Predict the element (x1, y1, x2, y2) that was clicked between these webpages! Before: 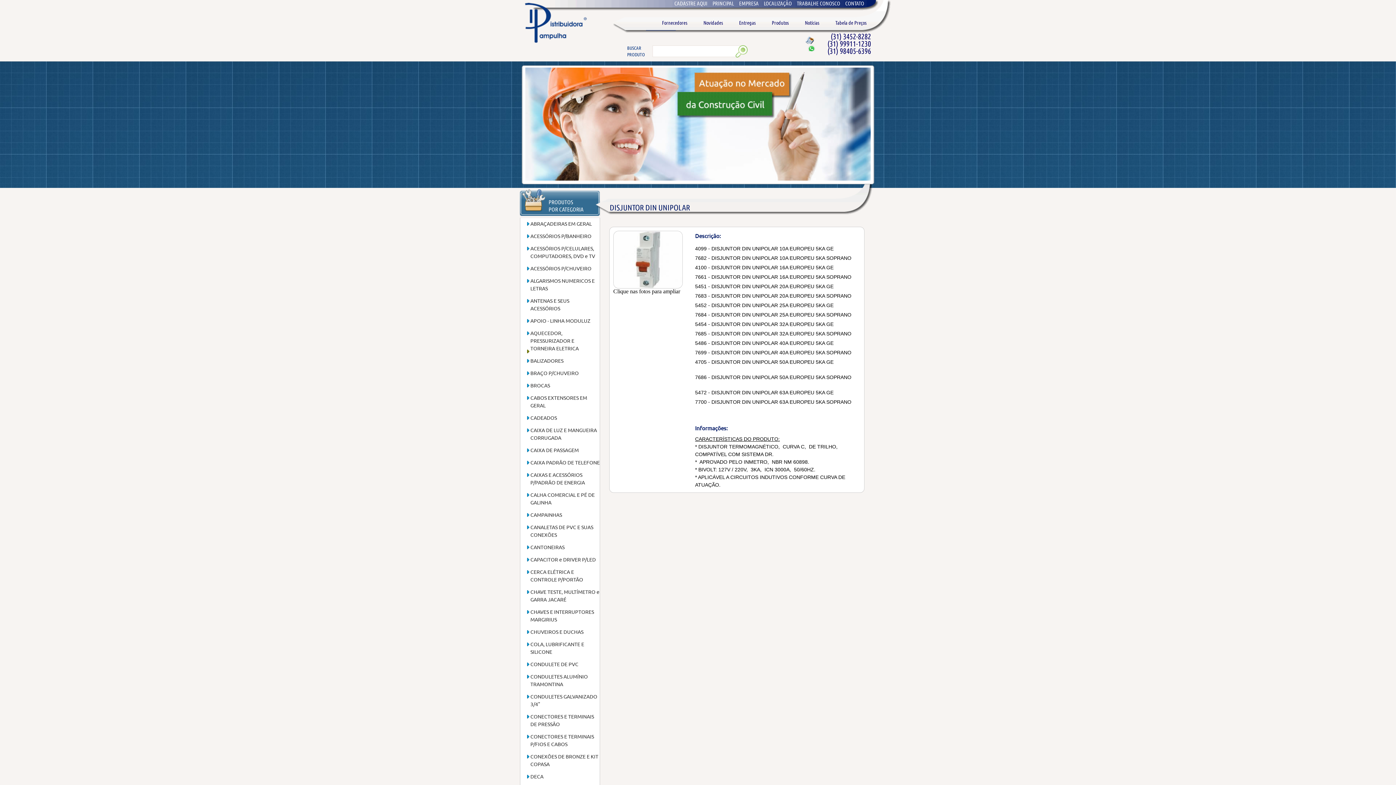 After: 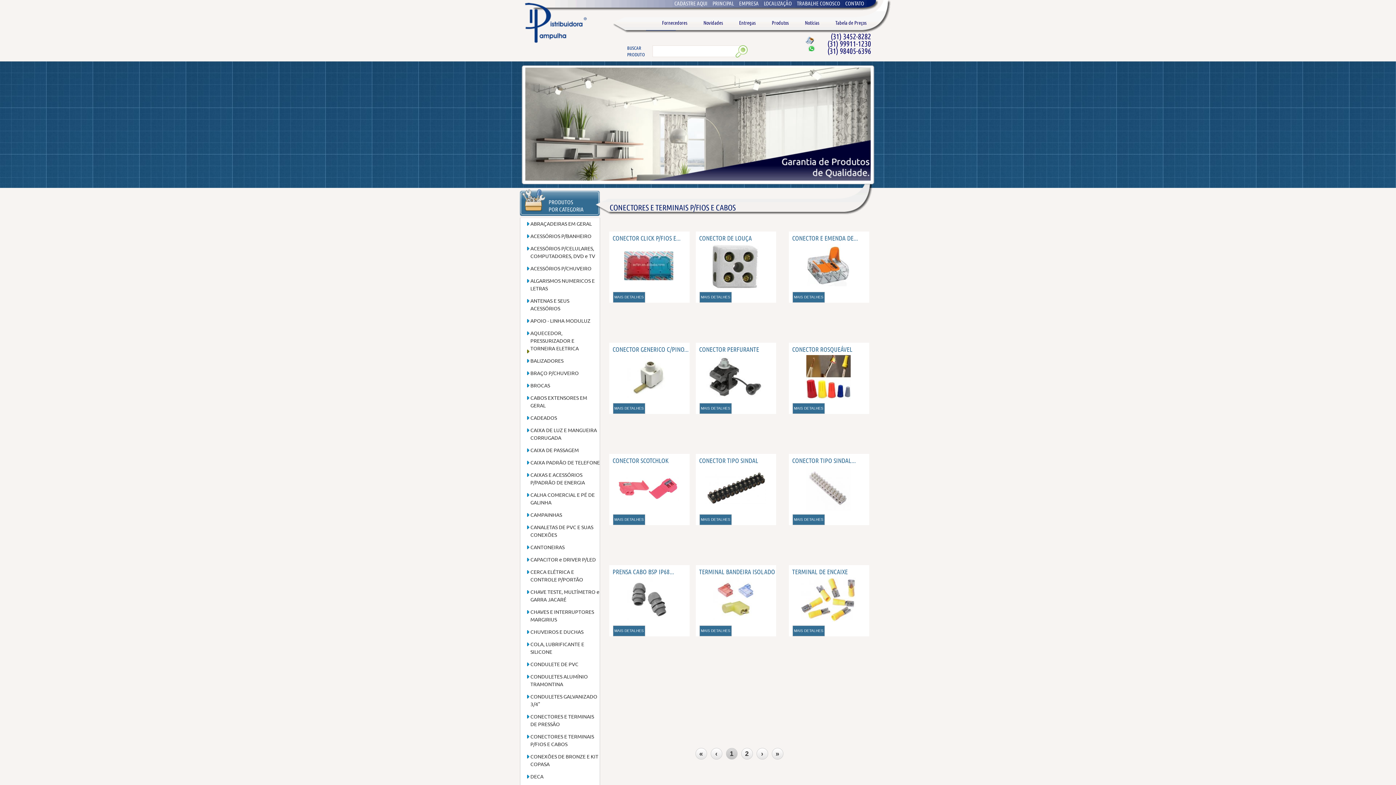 Action: bbox: (520, 730, 600, 750) label: CONECTORES E TERMINAIS P/FIOS E CABOS